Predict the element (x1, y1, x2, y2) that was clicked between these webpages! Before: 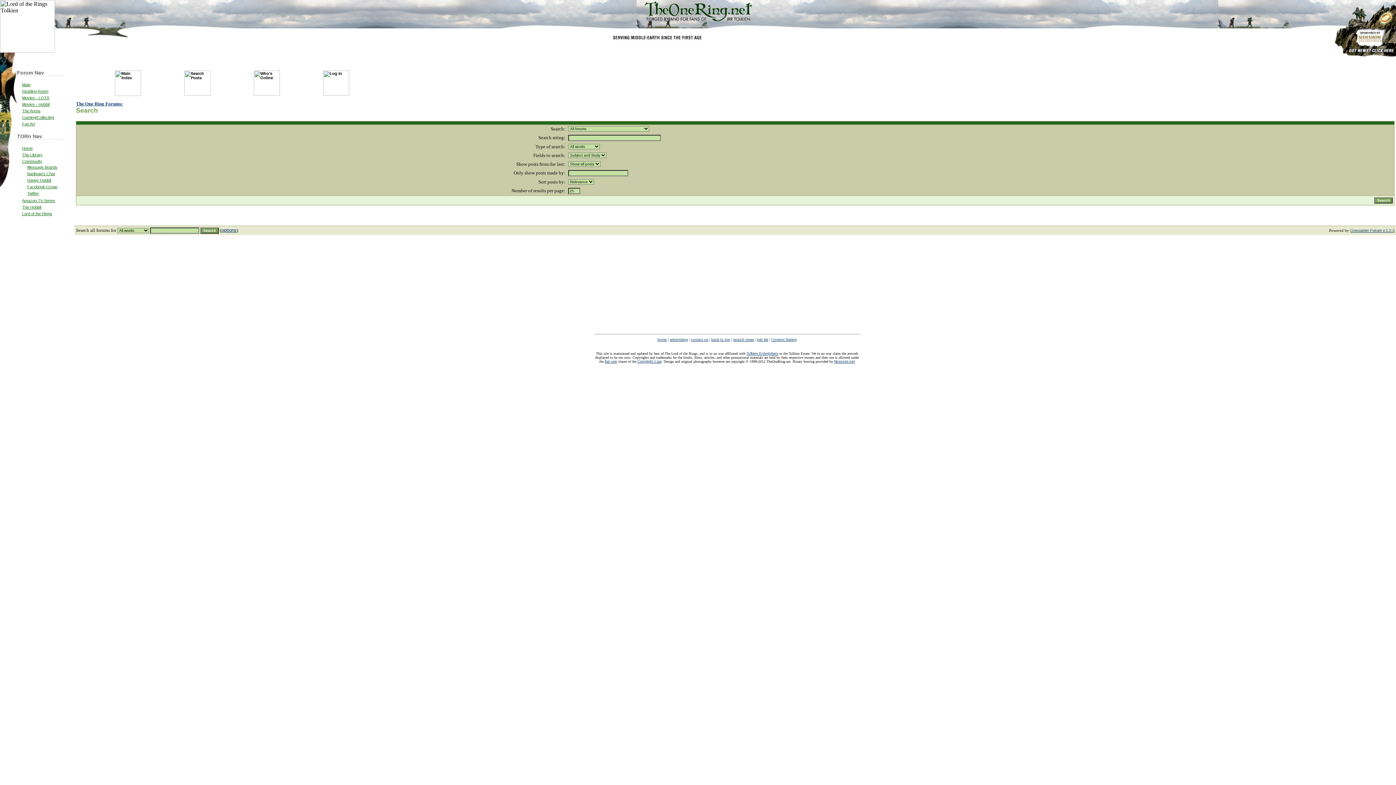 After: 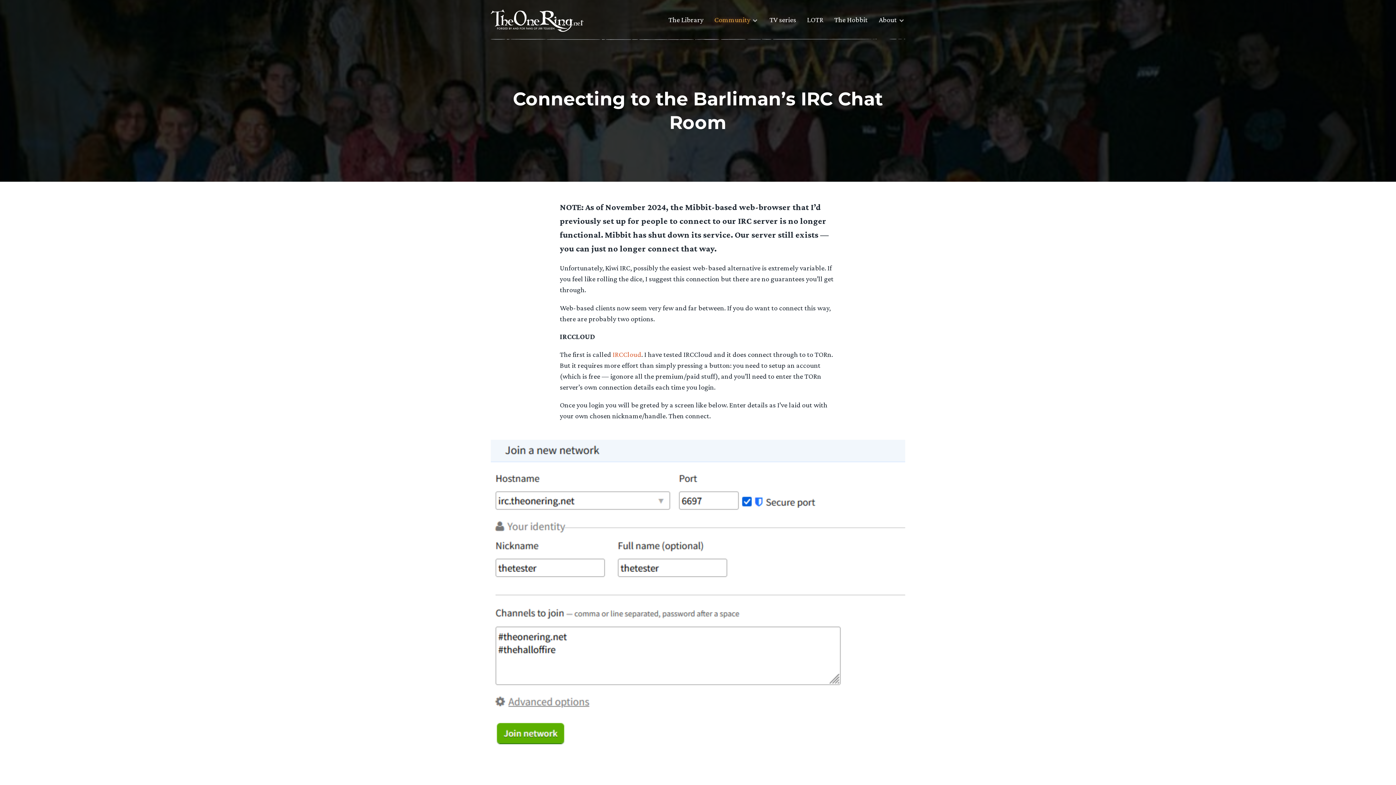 Action: label: Barliman's Chat bbox: (27, 171, 54, 175)